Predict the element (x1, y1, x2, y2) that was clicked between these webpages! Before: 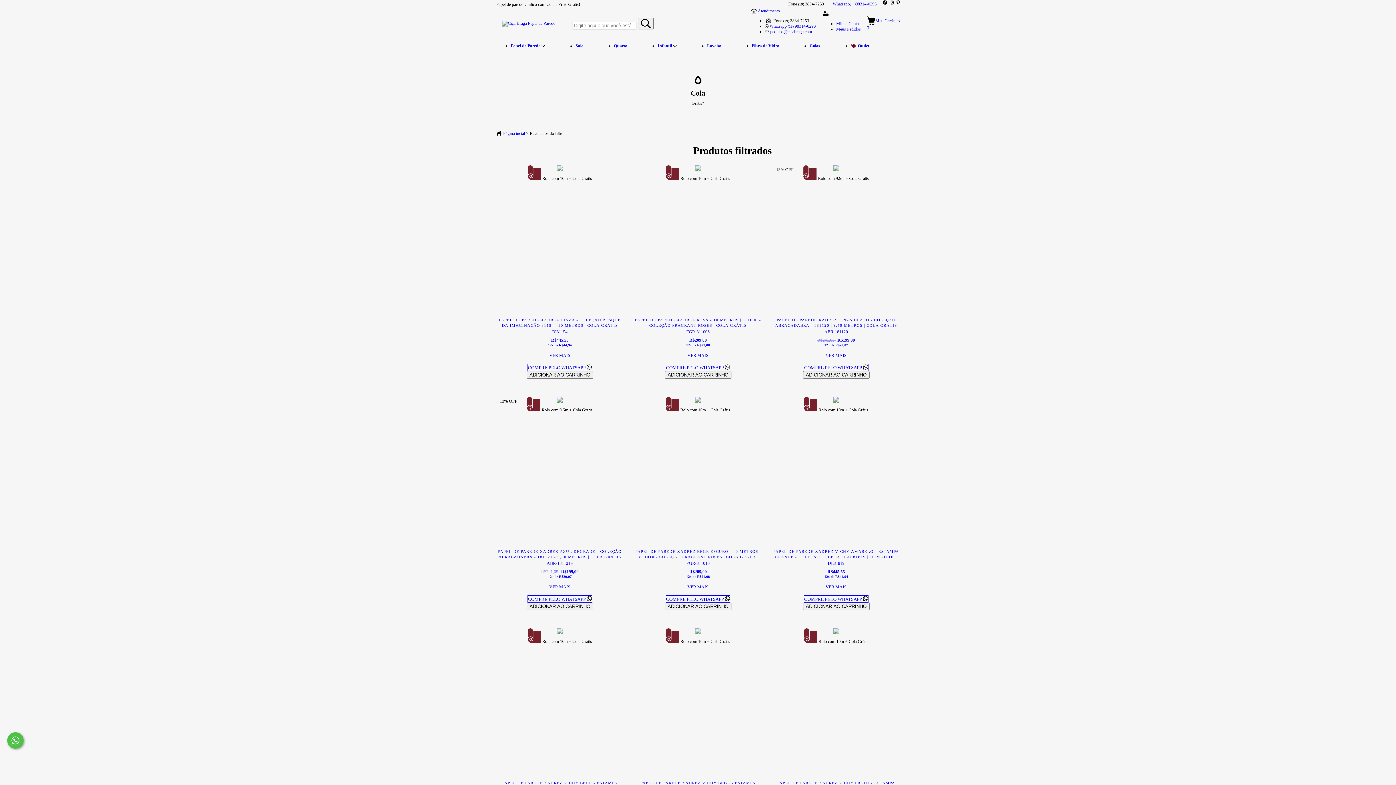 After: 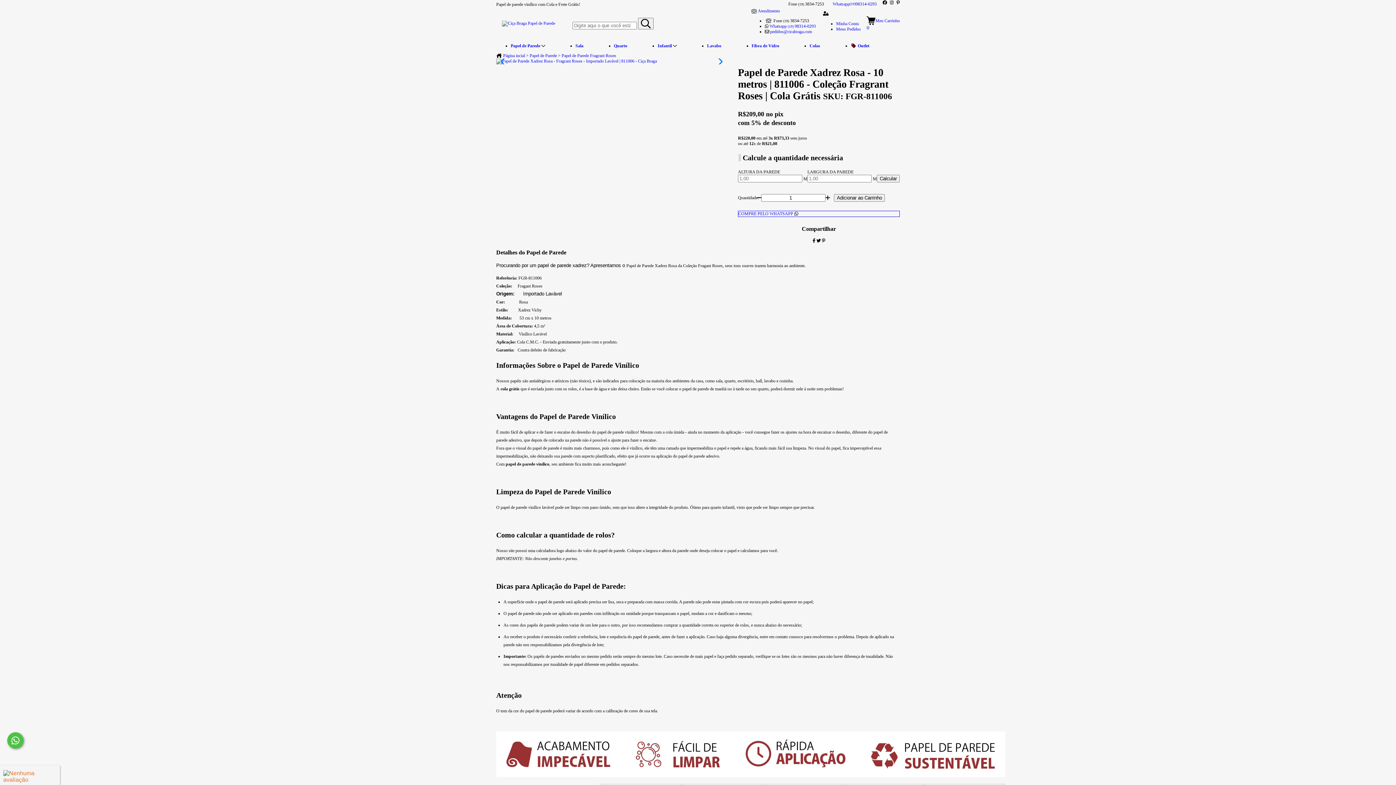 Action: bbox: (687, 353, 708, 358) label: VER MAIS